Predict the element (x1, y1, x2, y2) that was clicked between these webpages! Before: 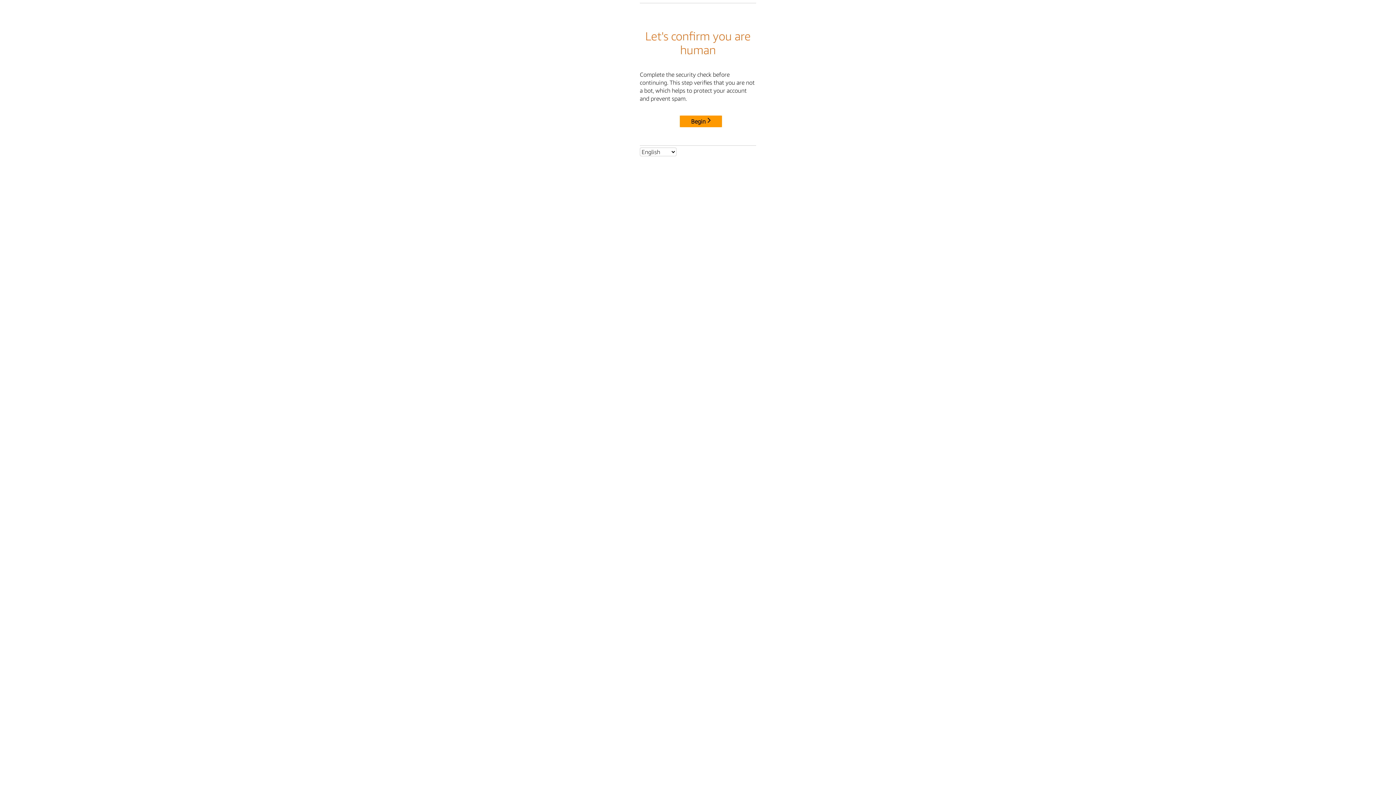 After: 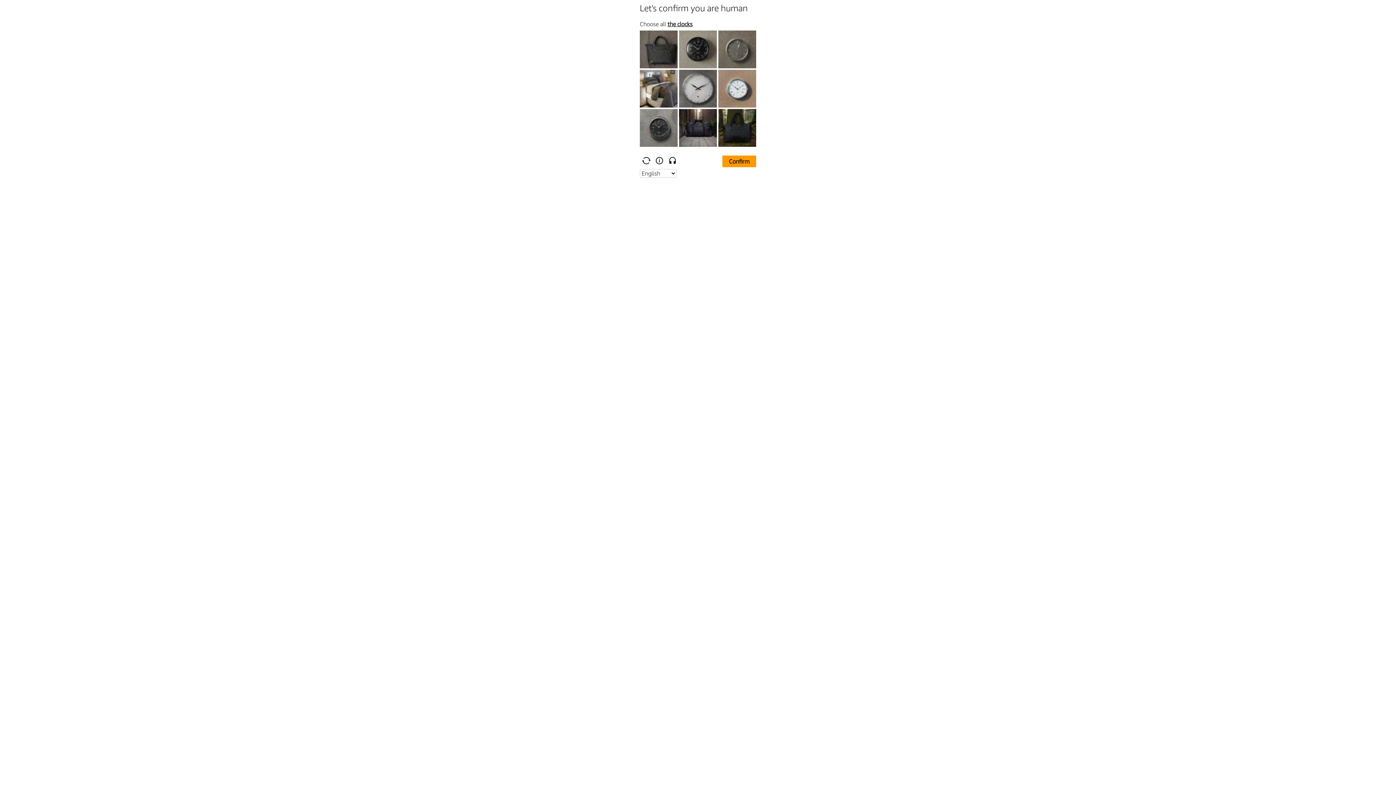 Action: bbox: (680, 115, 722, 127) label: Begin